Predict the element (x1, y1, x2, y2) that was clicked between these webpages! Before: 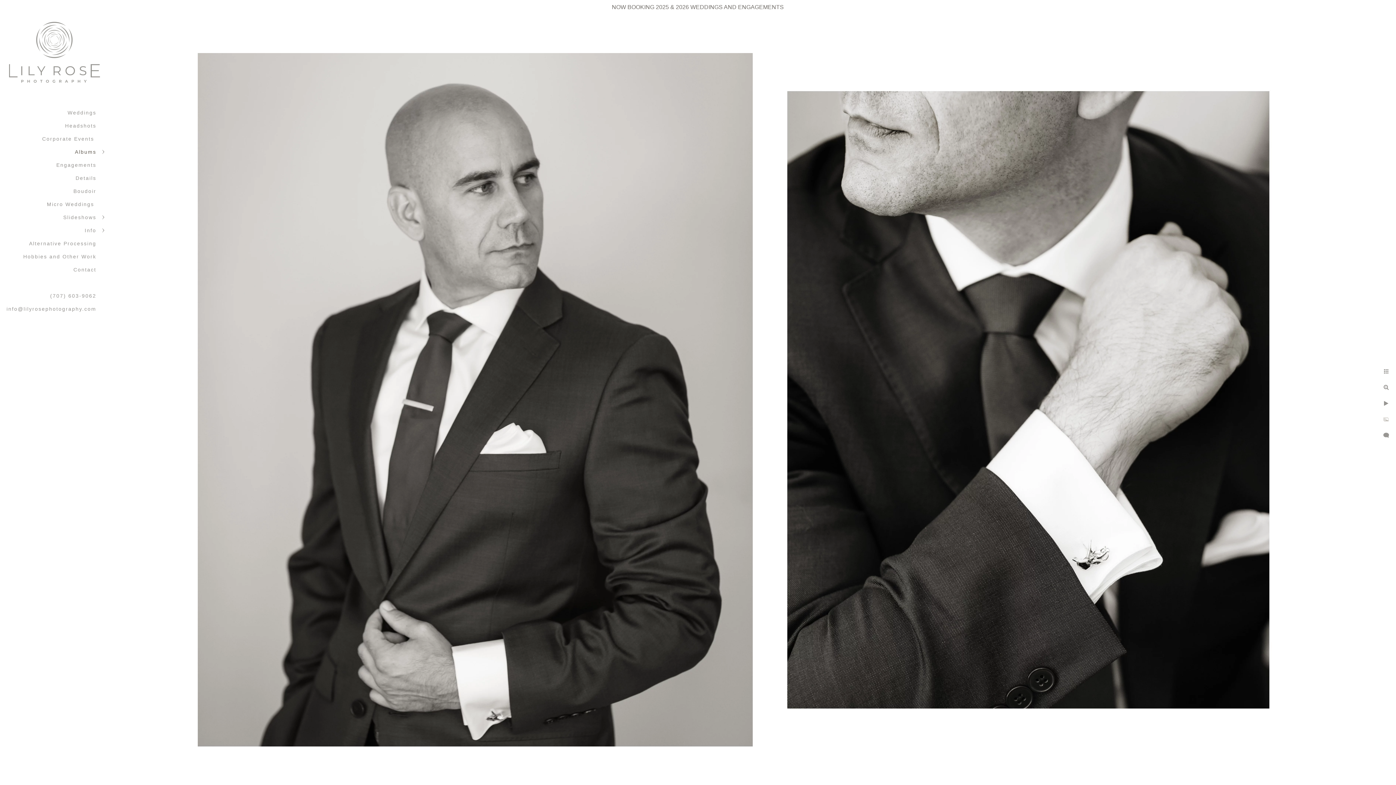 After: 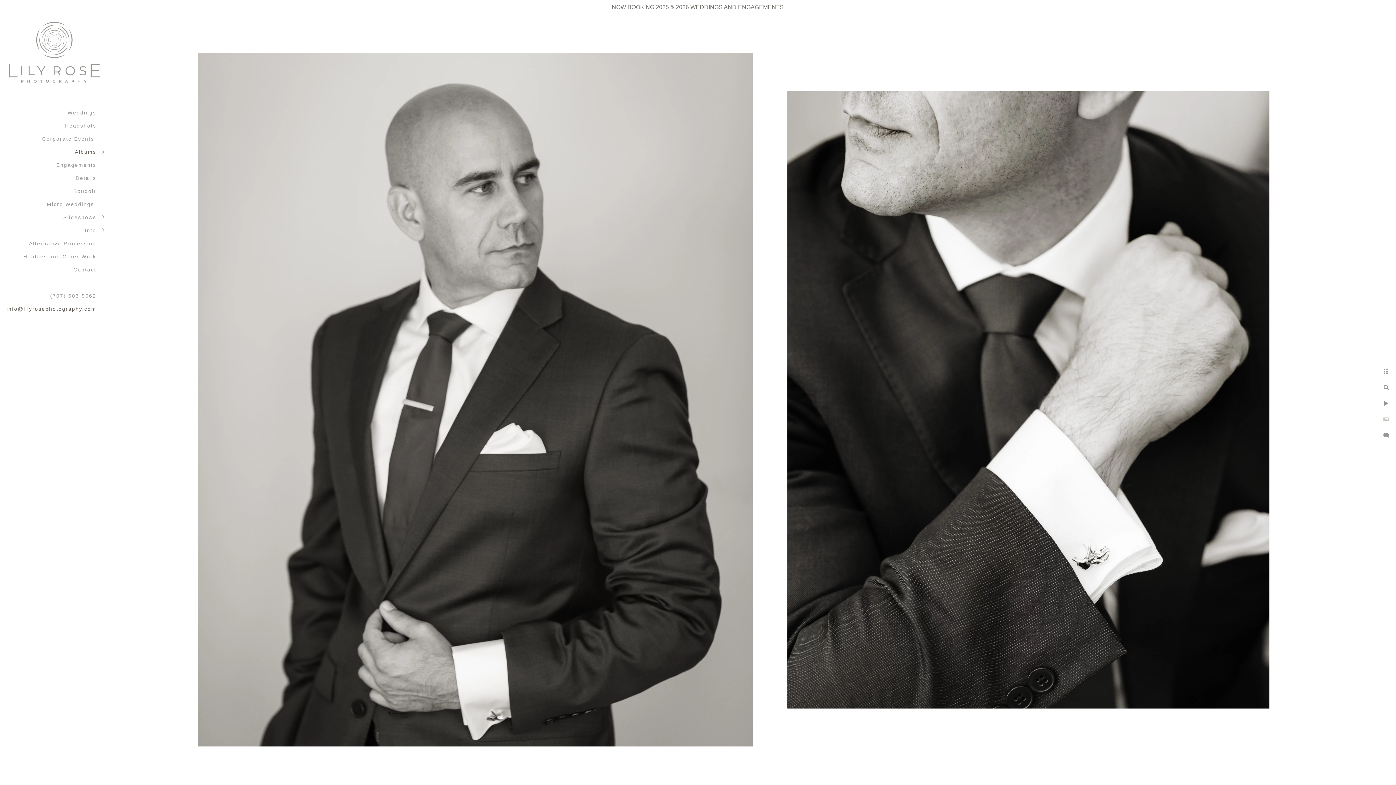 Action: label: info@lilyrosephotography.com bbox: (6, 306, 96, 312)